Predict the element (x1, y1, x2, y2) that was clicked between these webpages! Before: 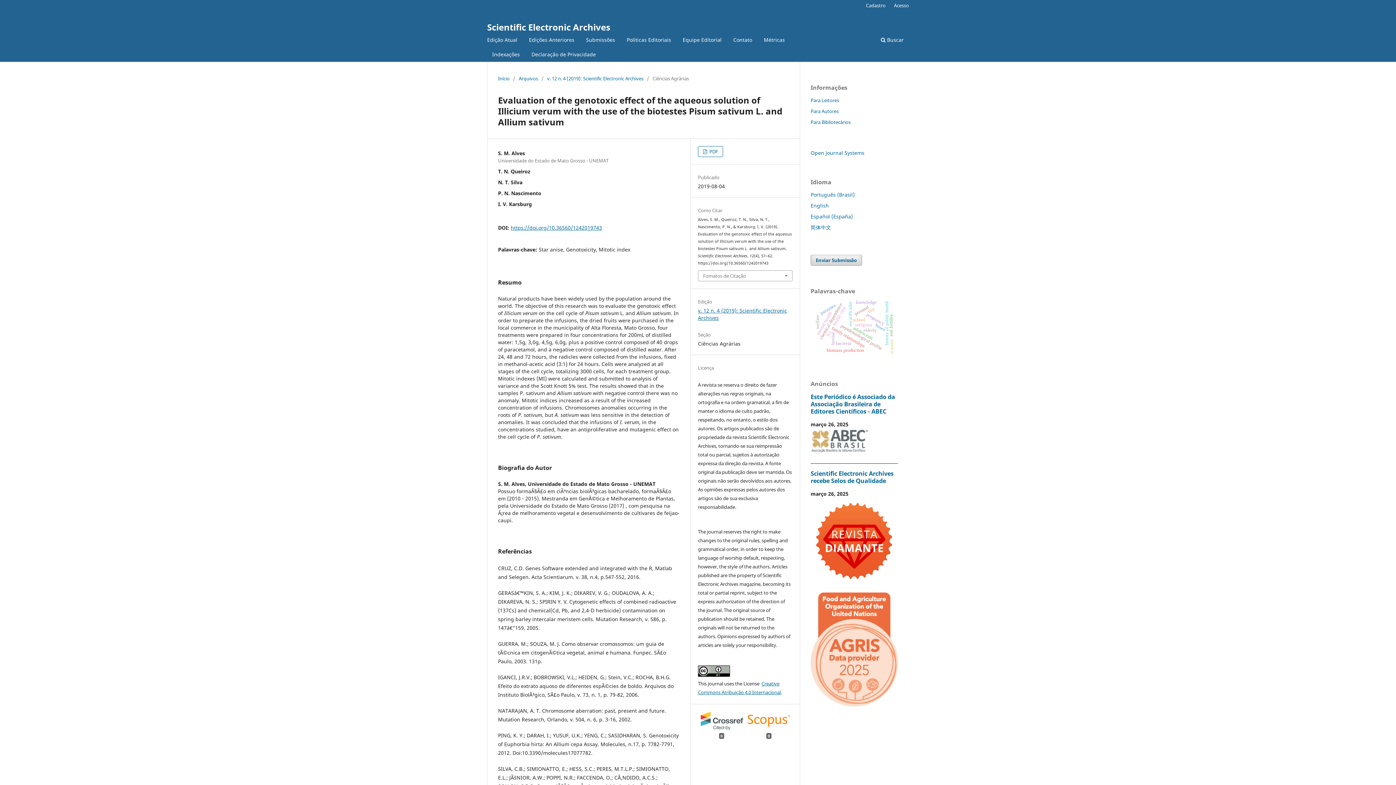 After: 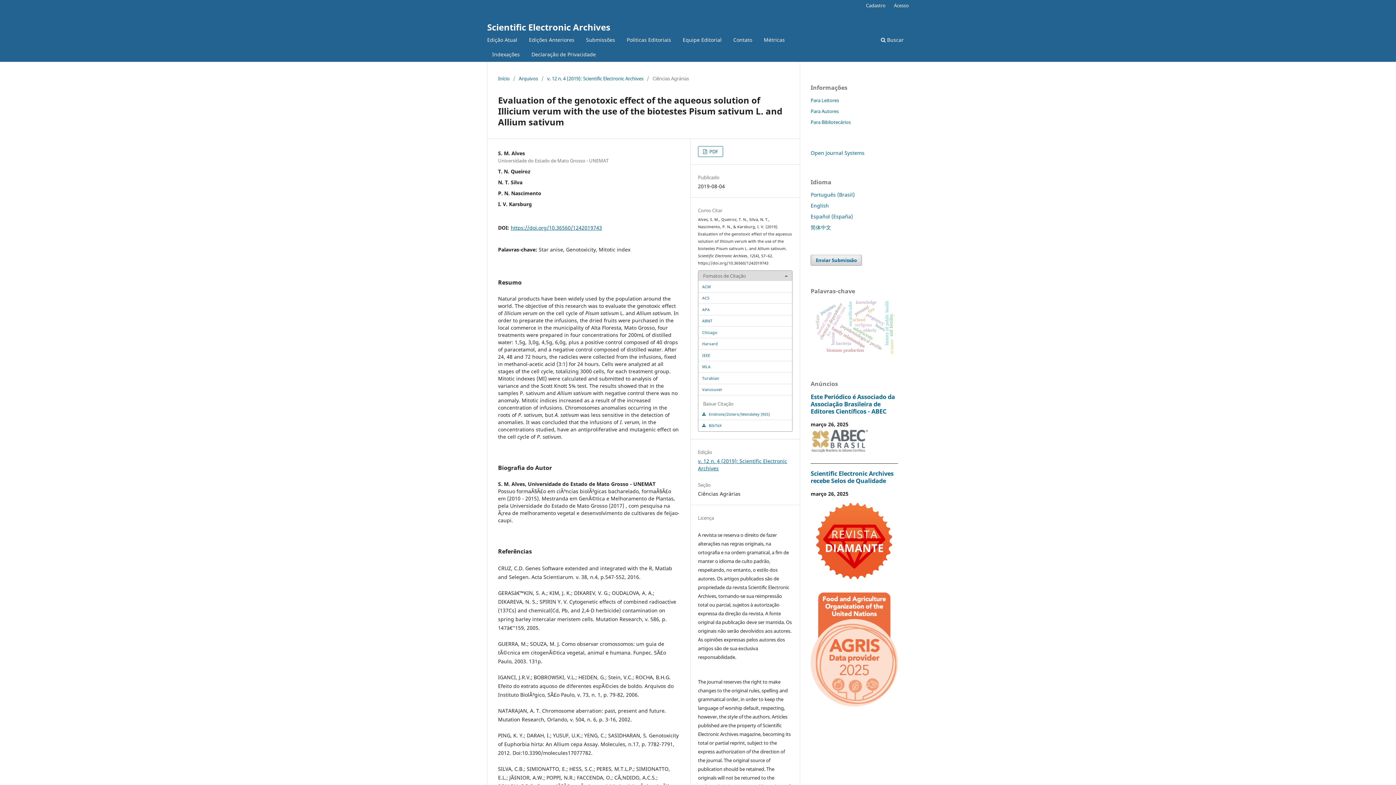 Action: bbox: (698, 271, 792, 281) label: Fomatos de Citação